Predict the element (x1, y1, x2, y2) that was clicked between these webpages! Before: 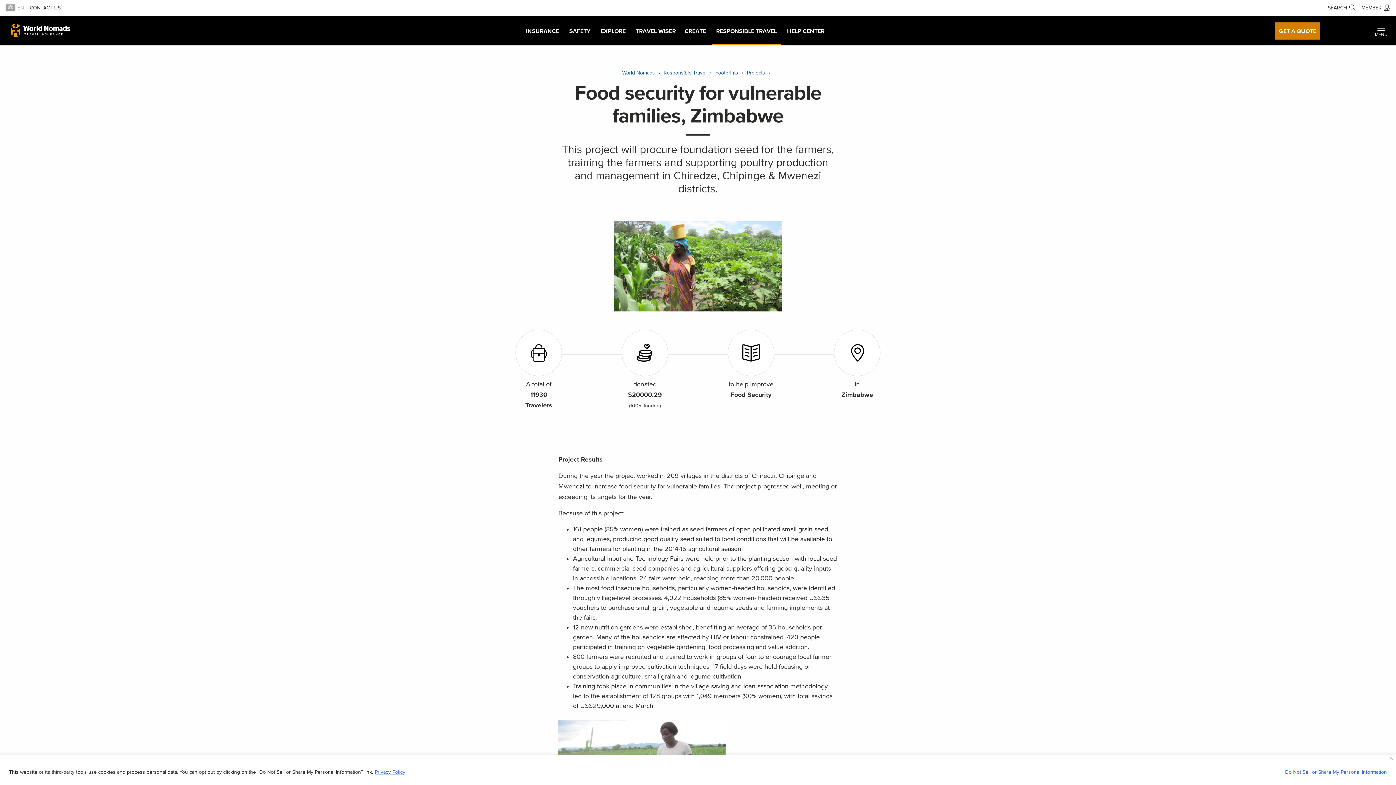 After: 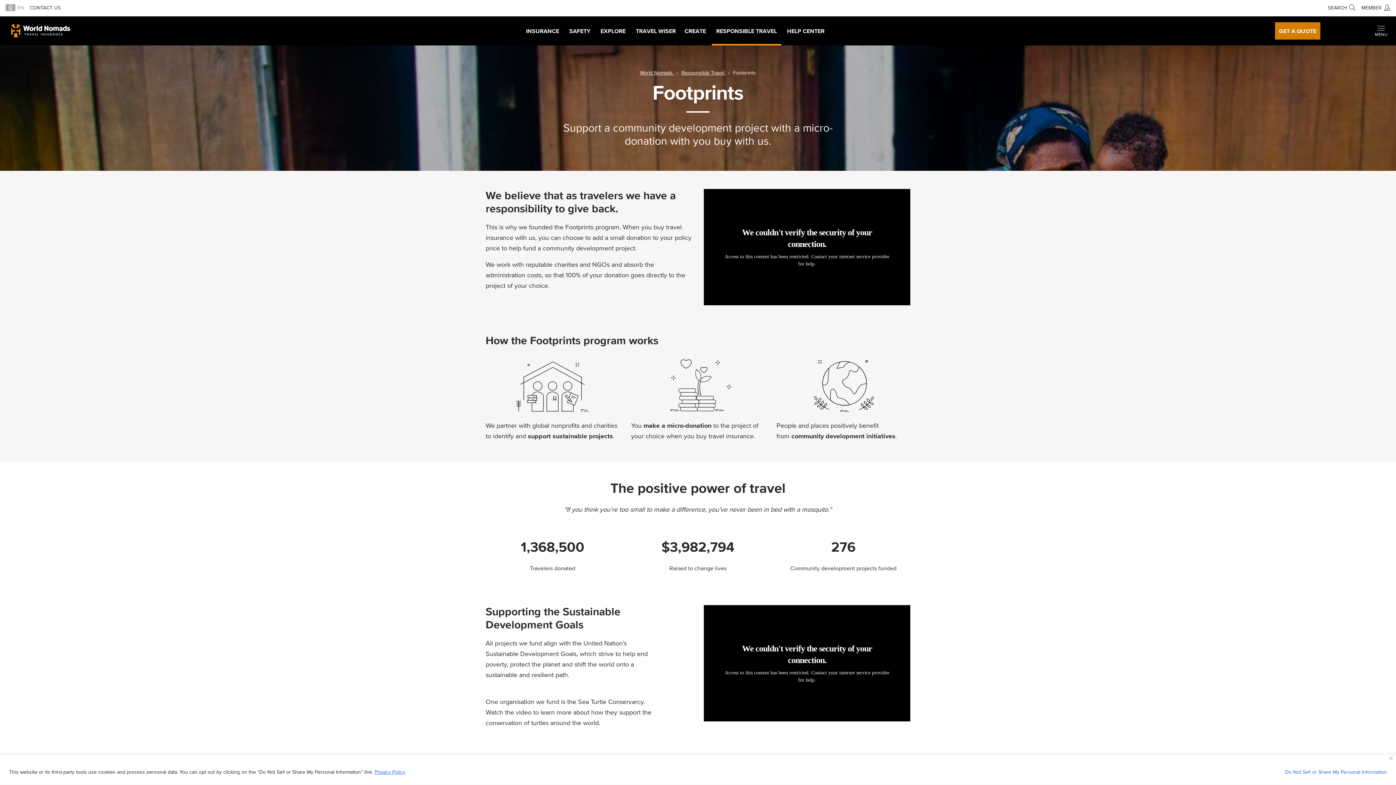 Action: bbox: (715, 70, 739, 75) label: Footprints 